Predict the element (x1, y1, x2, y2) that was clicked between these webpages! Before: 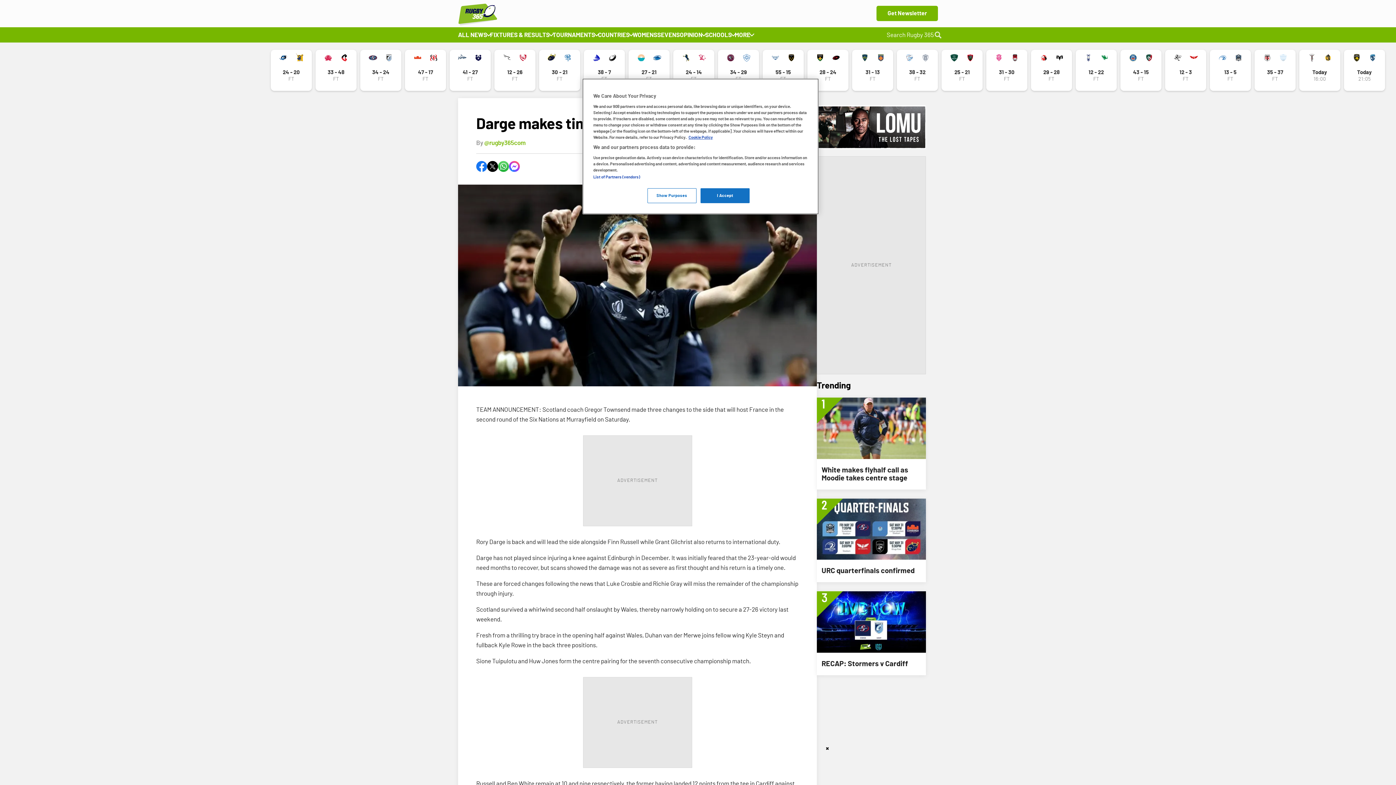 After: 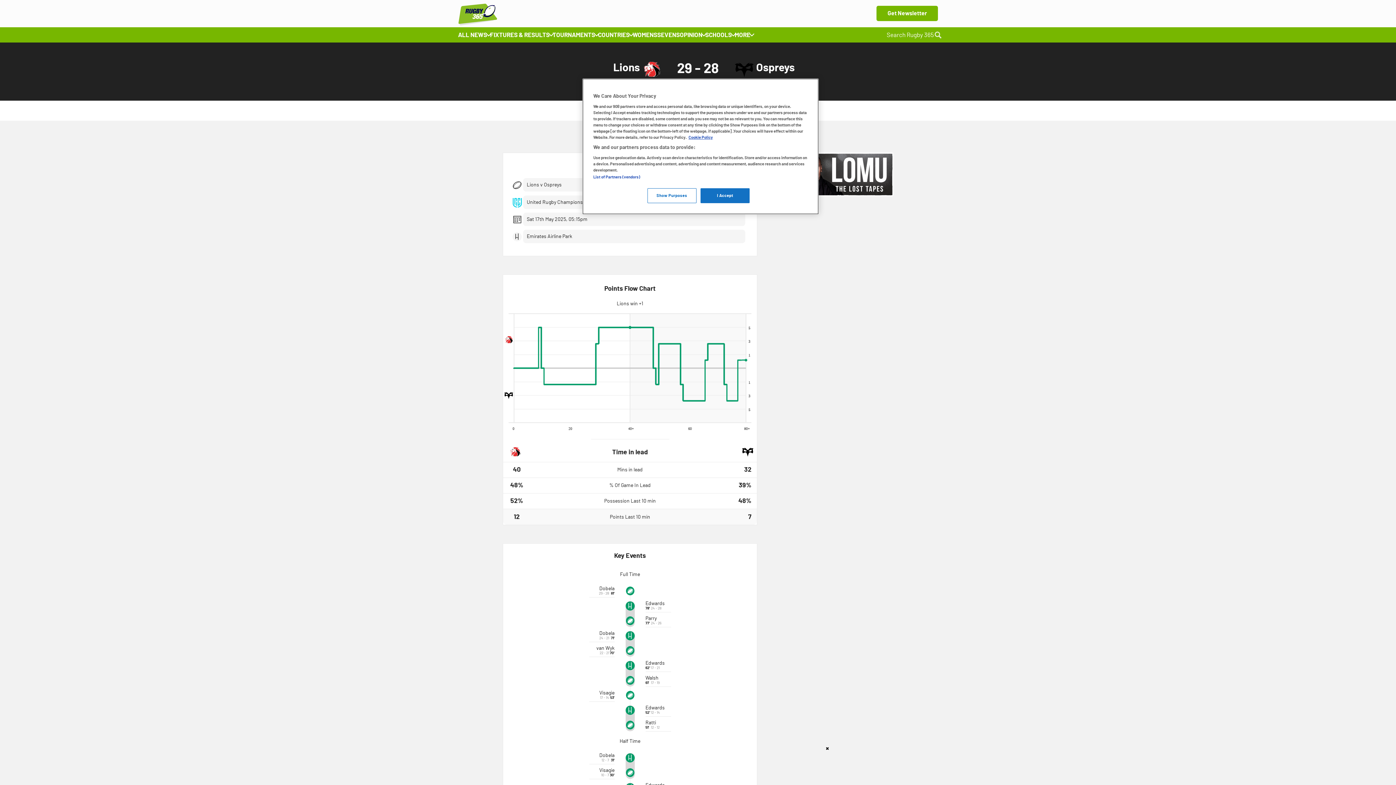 Action: bbox: (1031, 49, 1072, 90)